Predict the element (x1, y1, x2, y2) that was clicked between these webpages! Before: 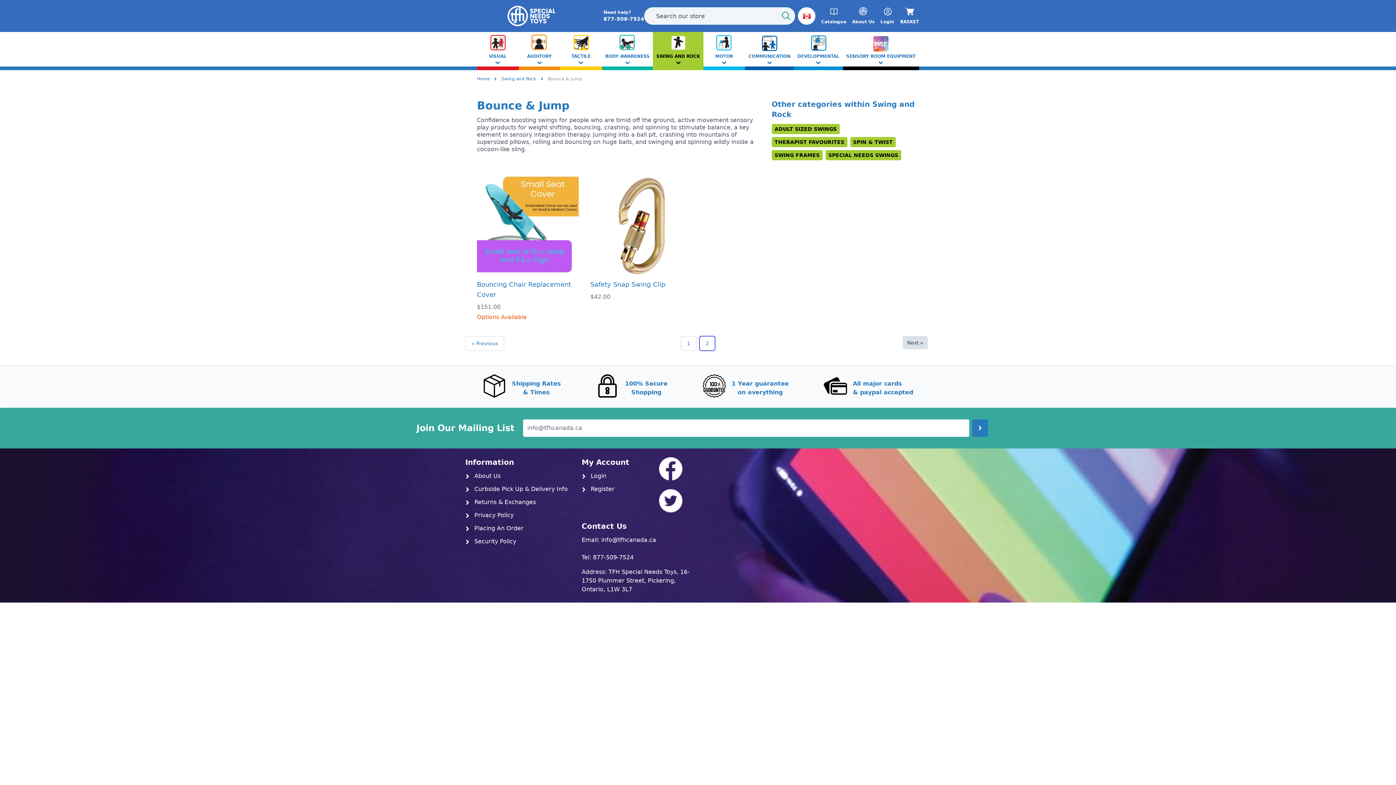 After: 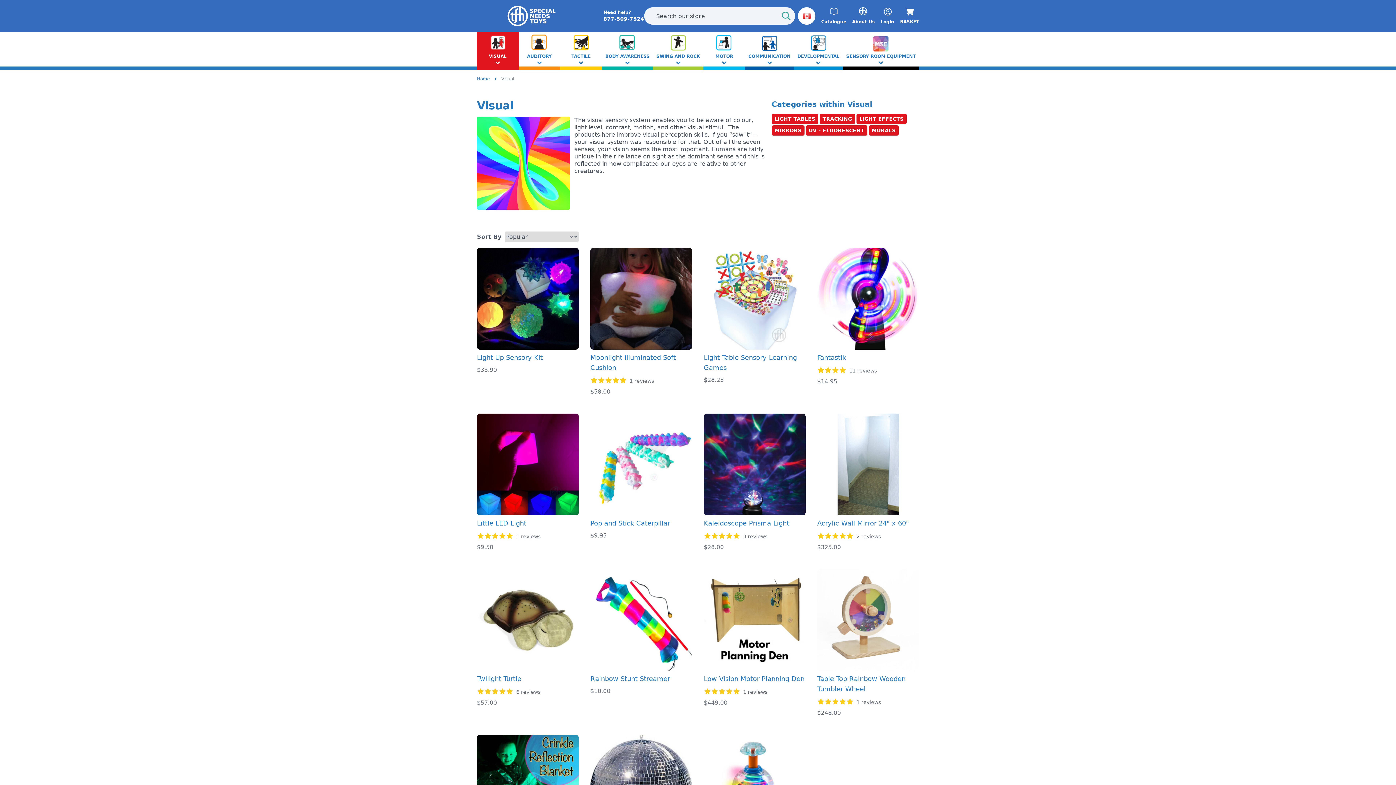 Action: bbox: (480, 33, 515, 65) label: VISUAL